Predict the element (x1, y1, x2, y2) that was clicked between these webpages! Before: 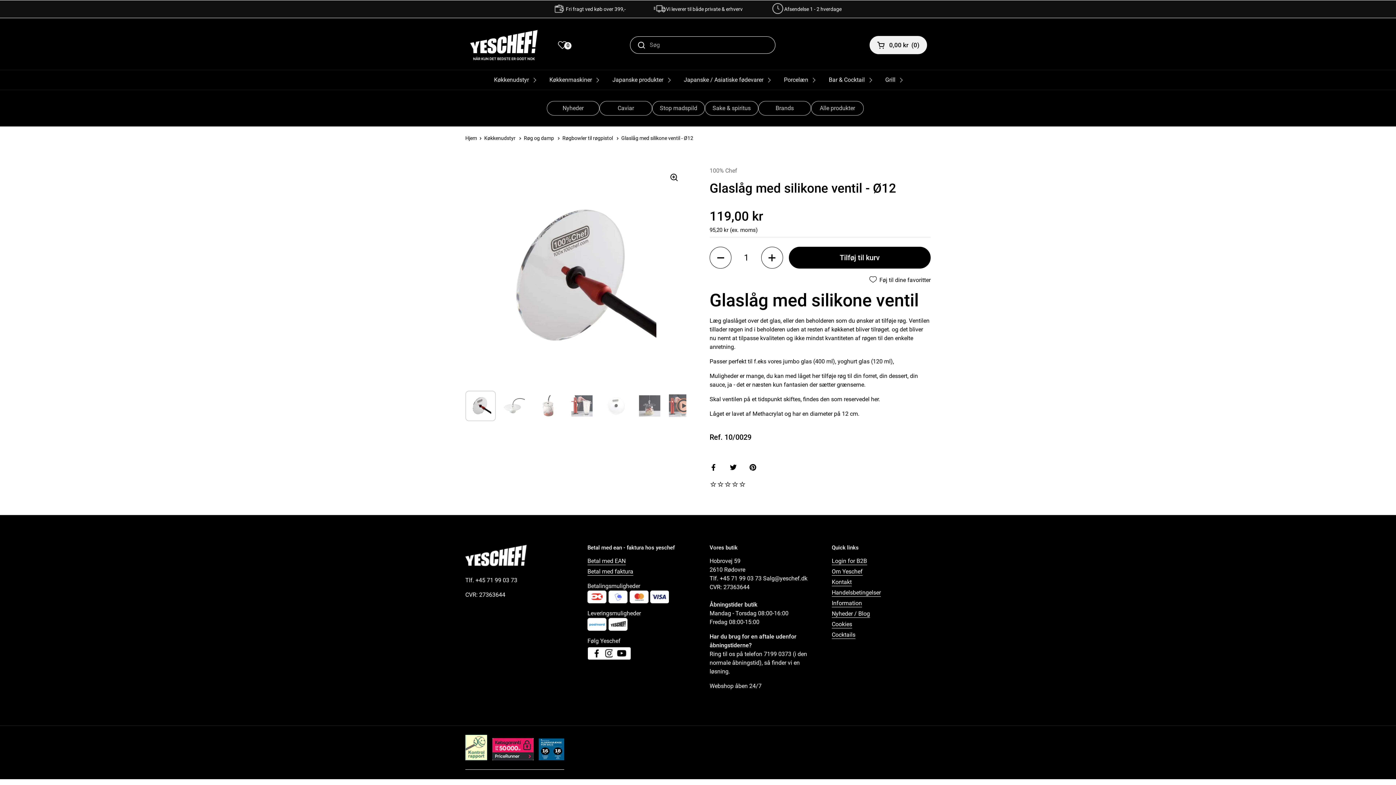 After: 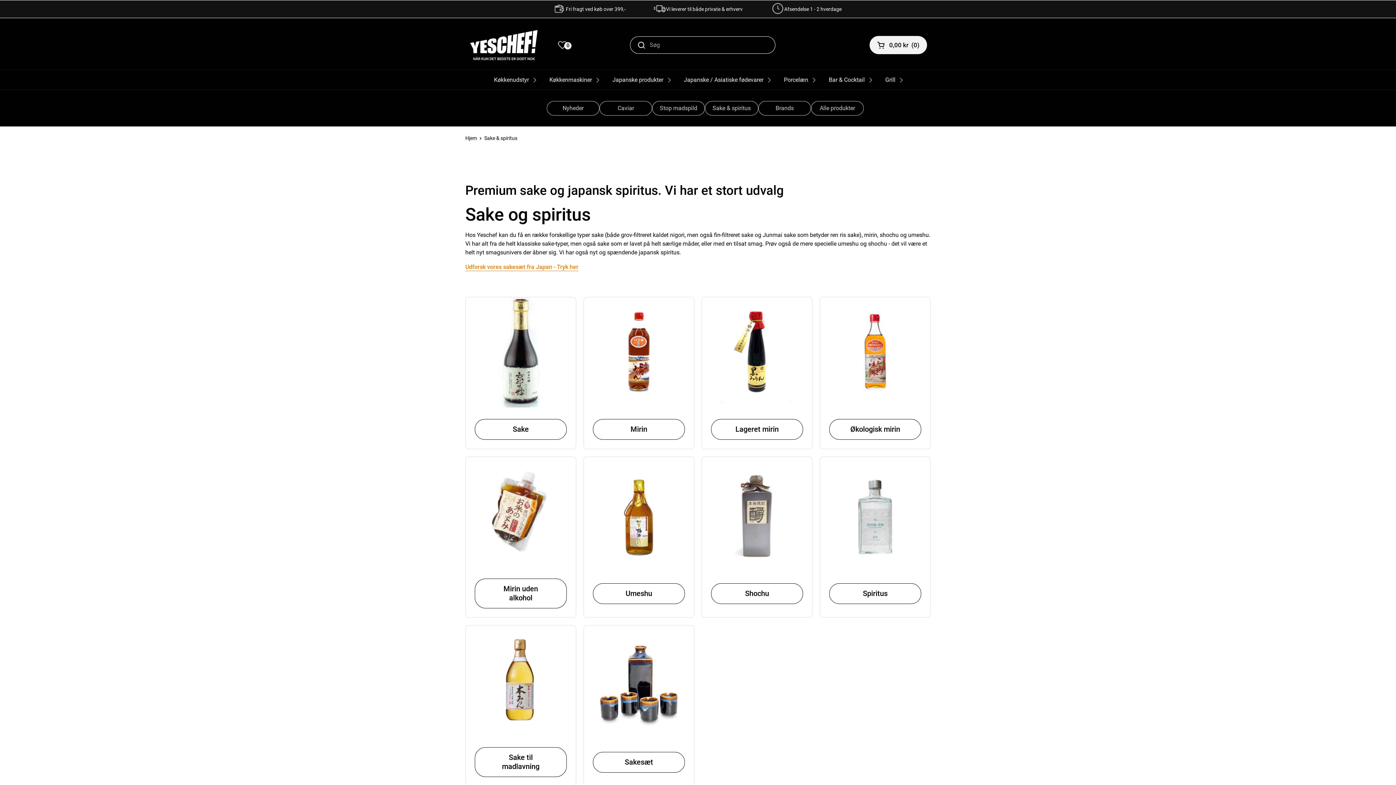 Action: label: Sake & spiritus bbox: (705, 101, 758, 115)